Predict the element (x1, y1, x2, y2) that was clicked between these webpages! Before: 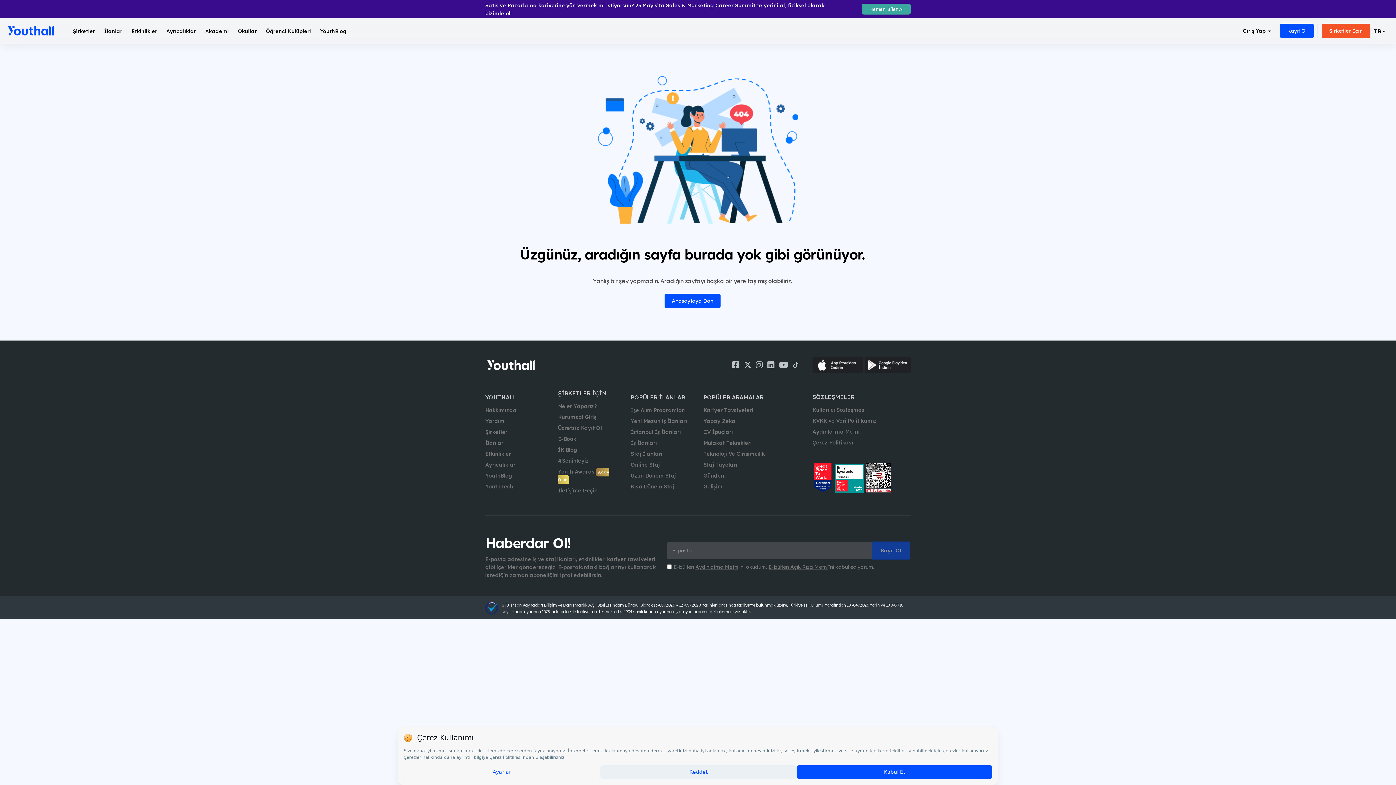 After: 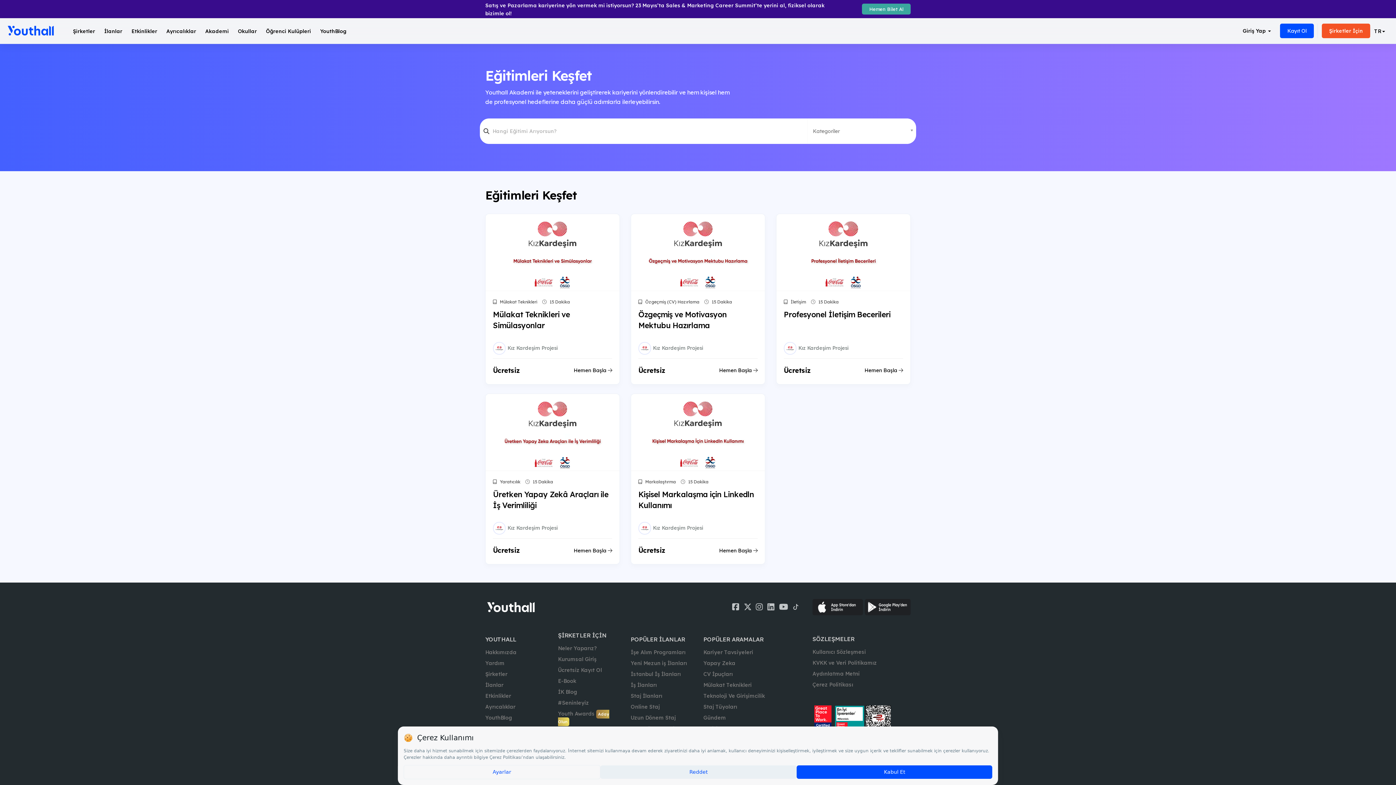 Action: label: Akademi bbox: (201, 27, 232, 34)